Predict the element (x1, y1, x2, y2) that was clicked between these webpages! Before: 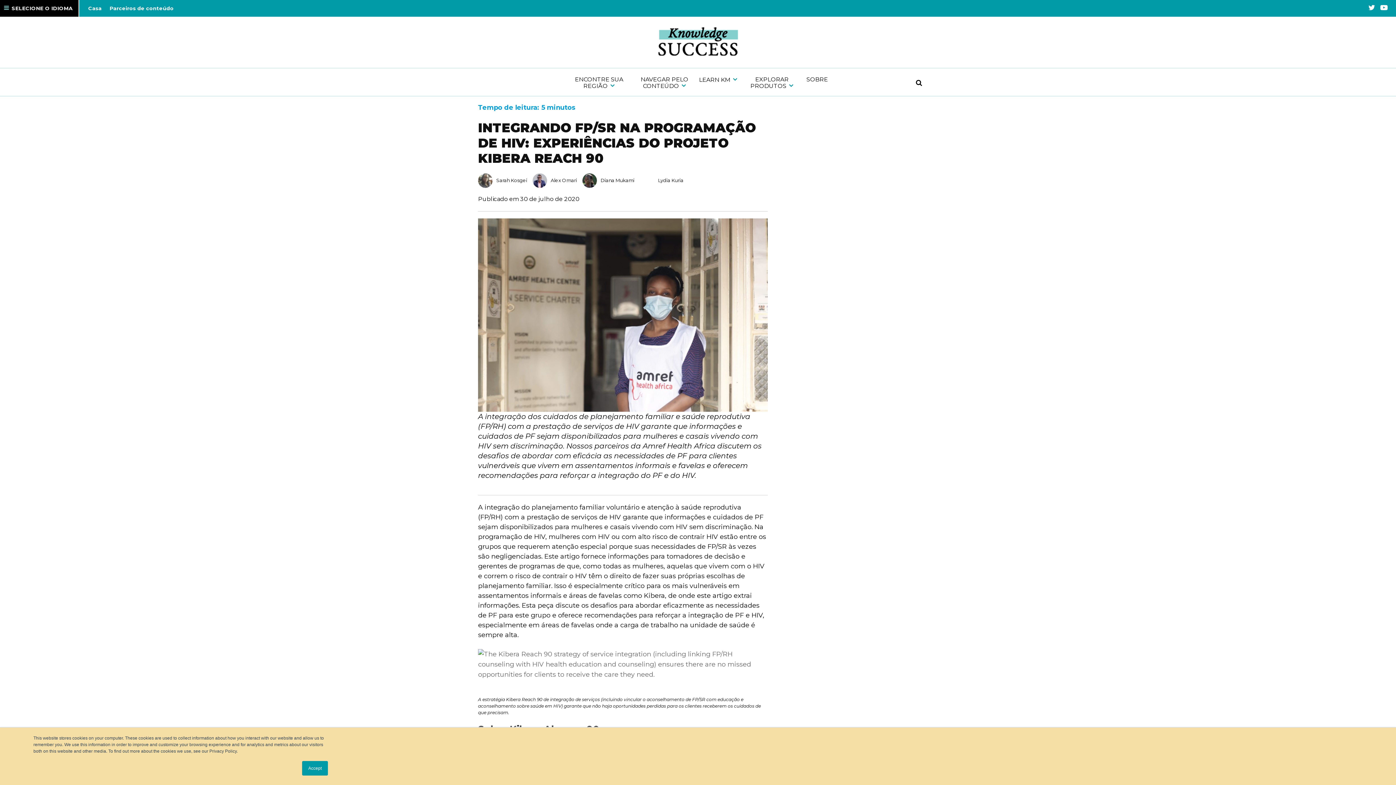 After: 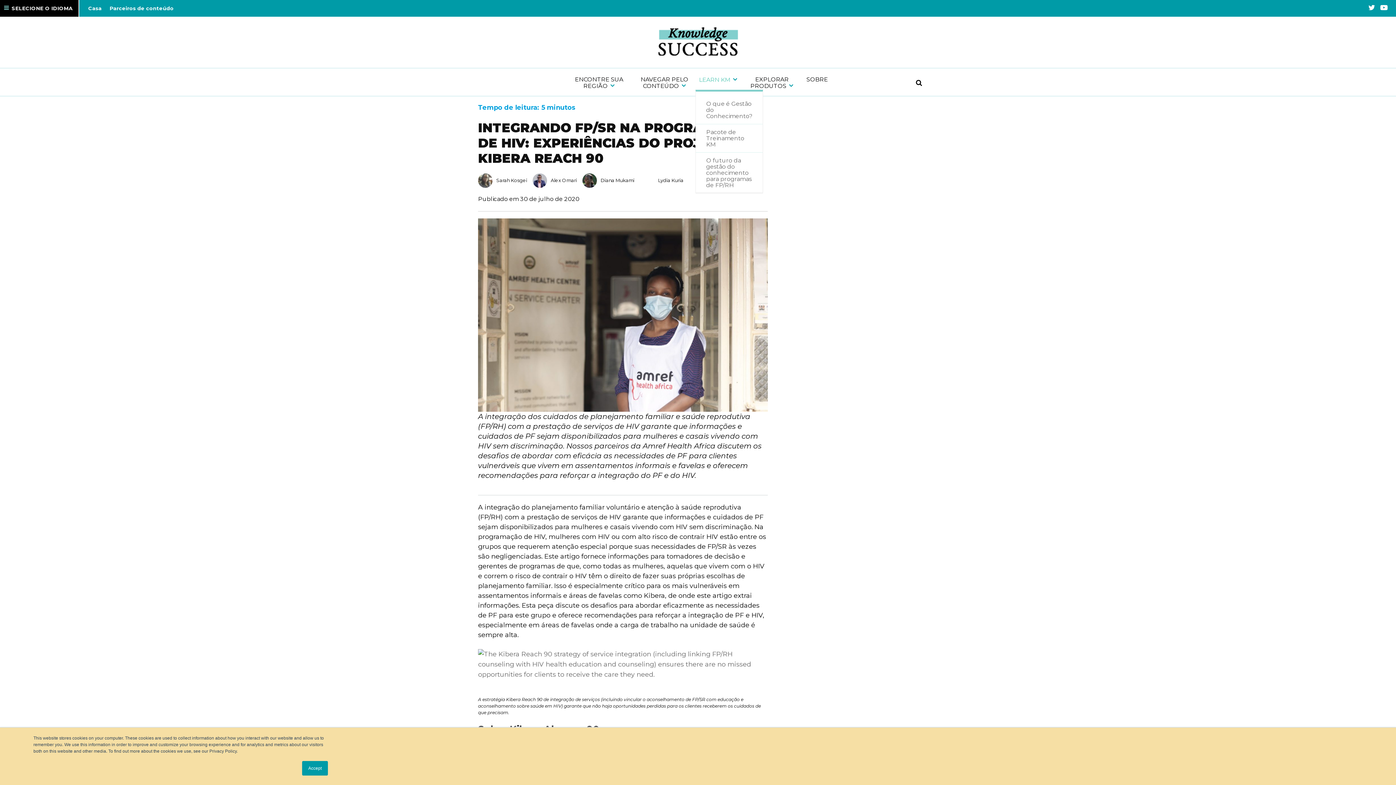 Action: label: LEARN KM bbox: (695, 68, 741, 89)